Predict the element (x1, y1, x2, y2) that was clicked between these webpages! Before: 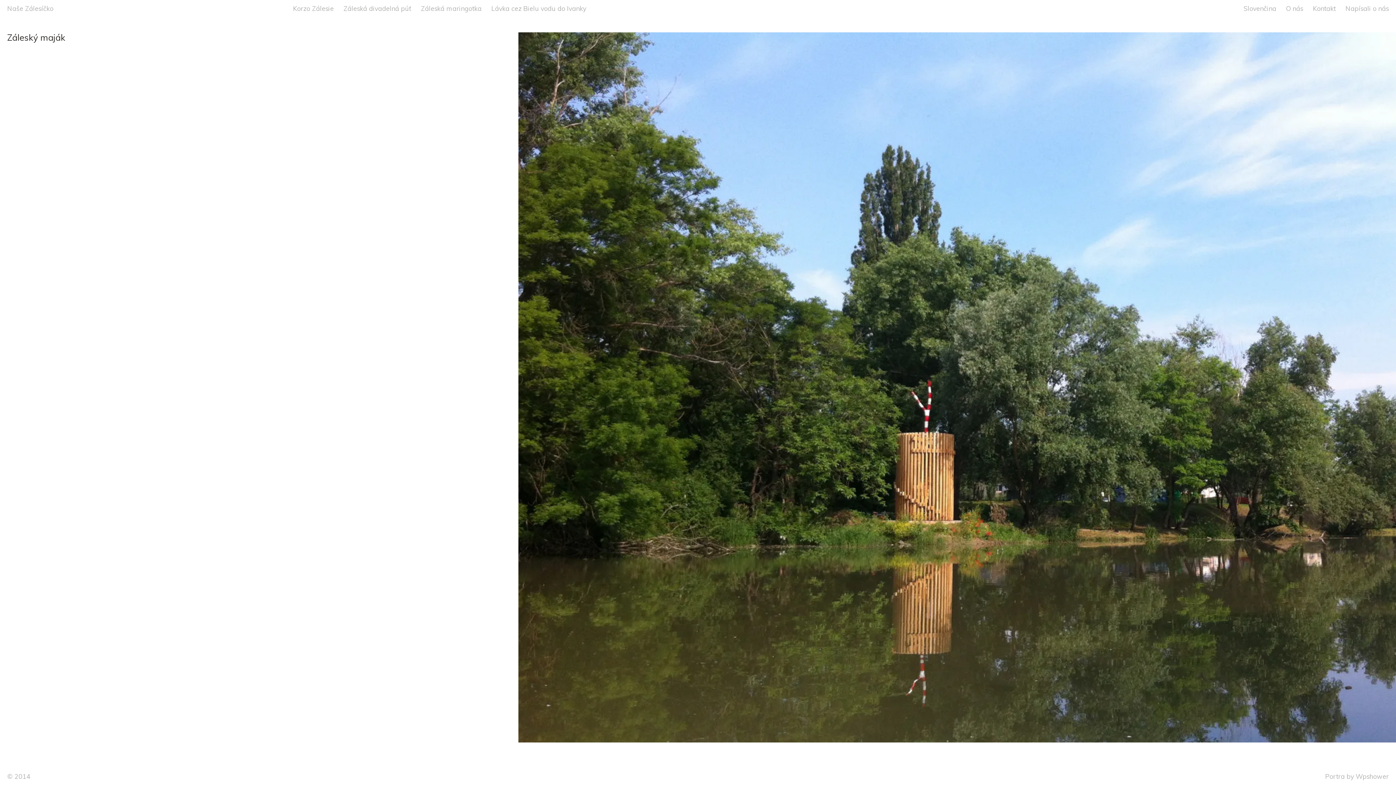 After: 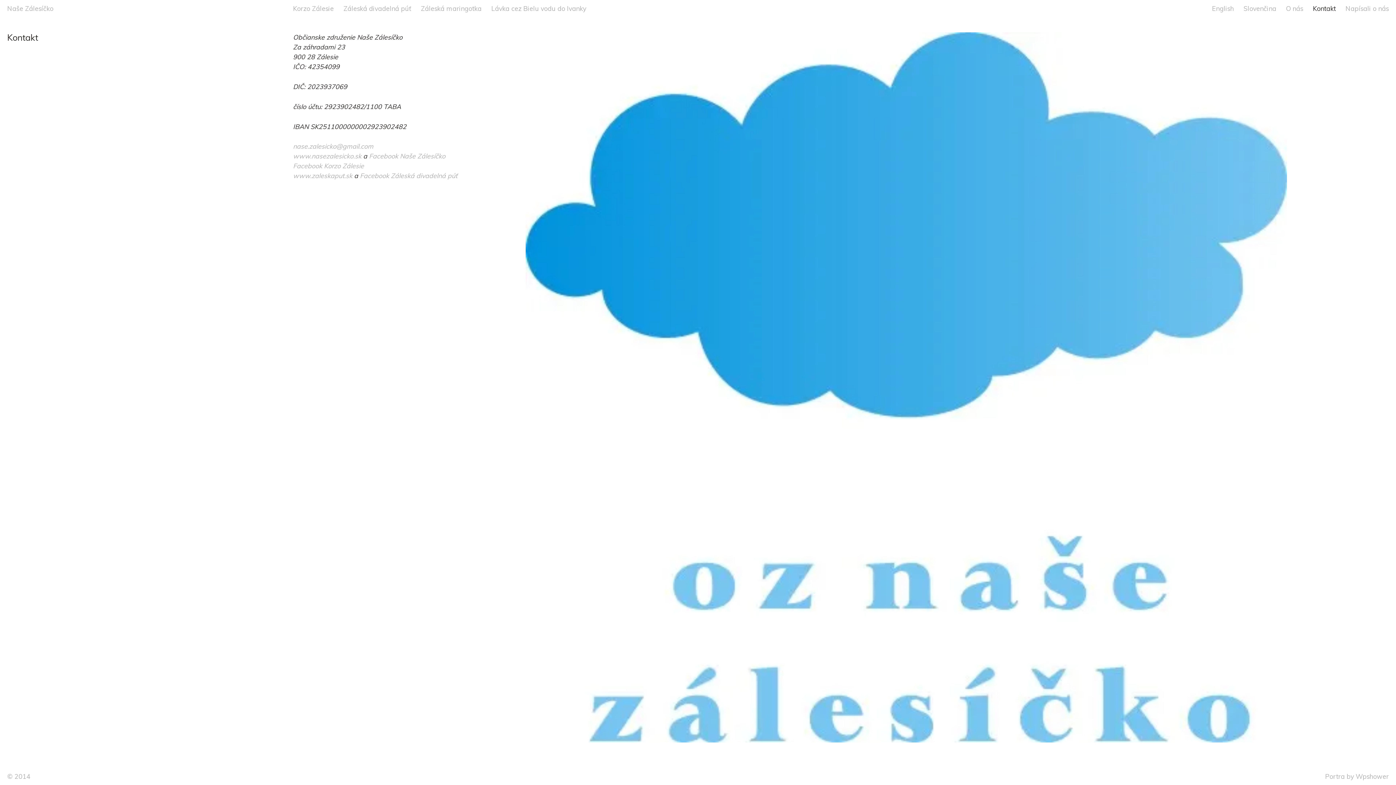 Action: bbox: (1313, 4, 1336, 12) label: Kontakt